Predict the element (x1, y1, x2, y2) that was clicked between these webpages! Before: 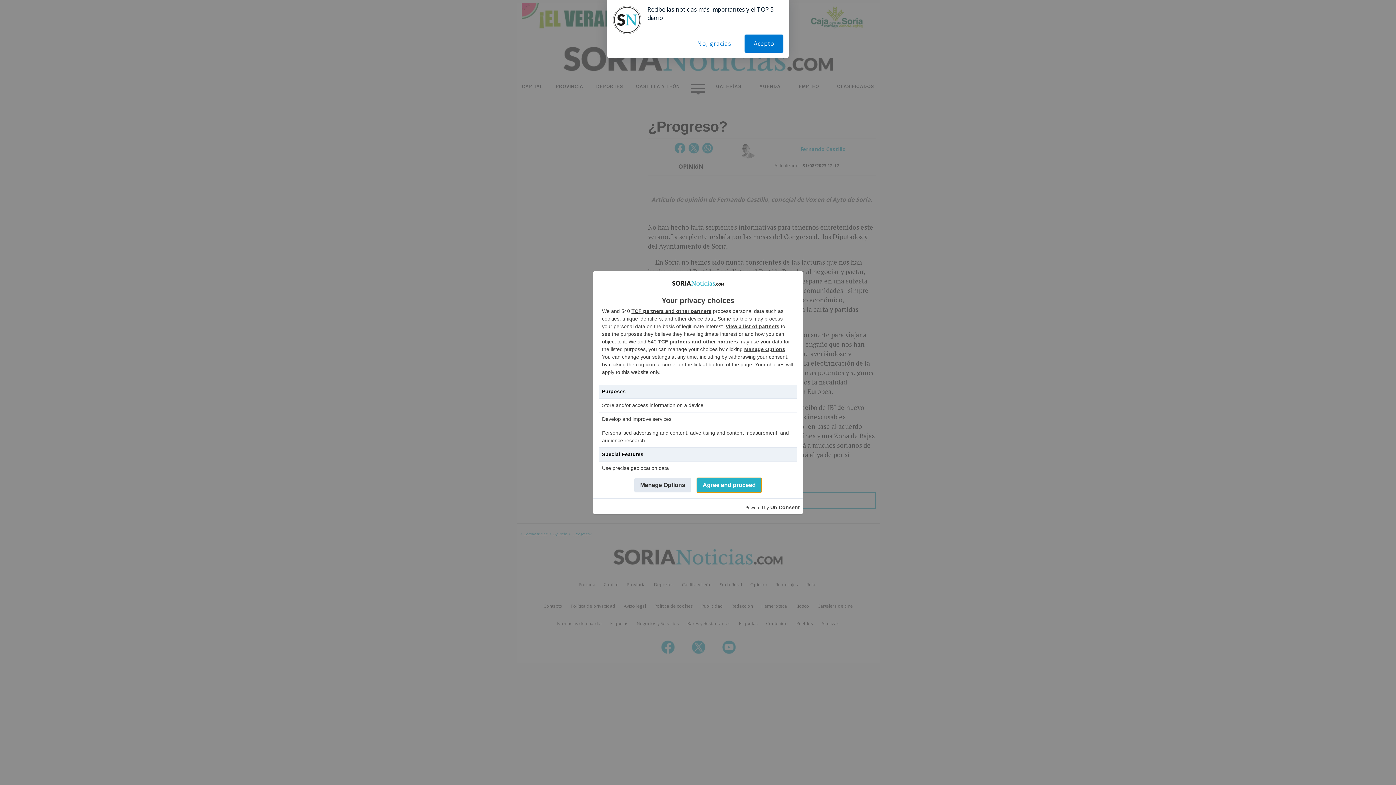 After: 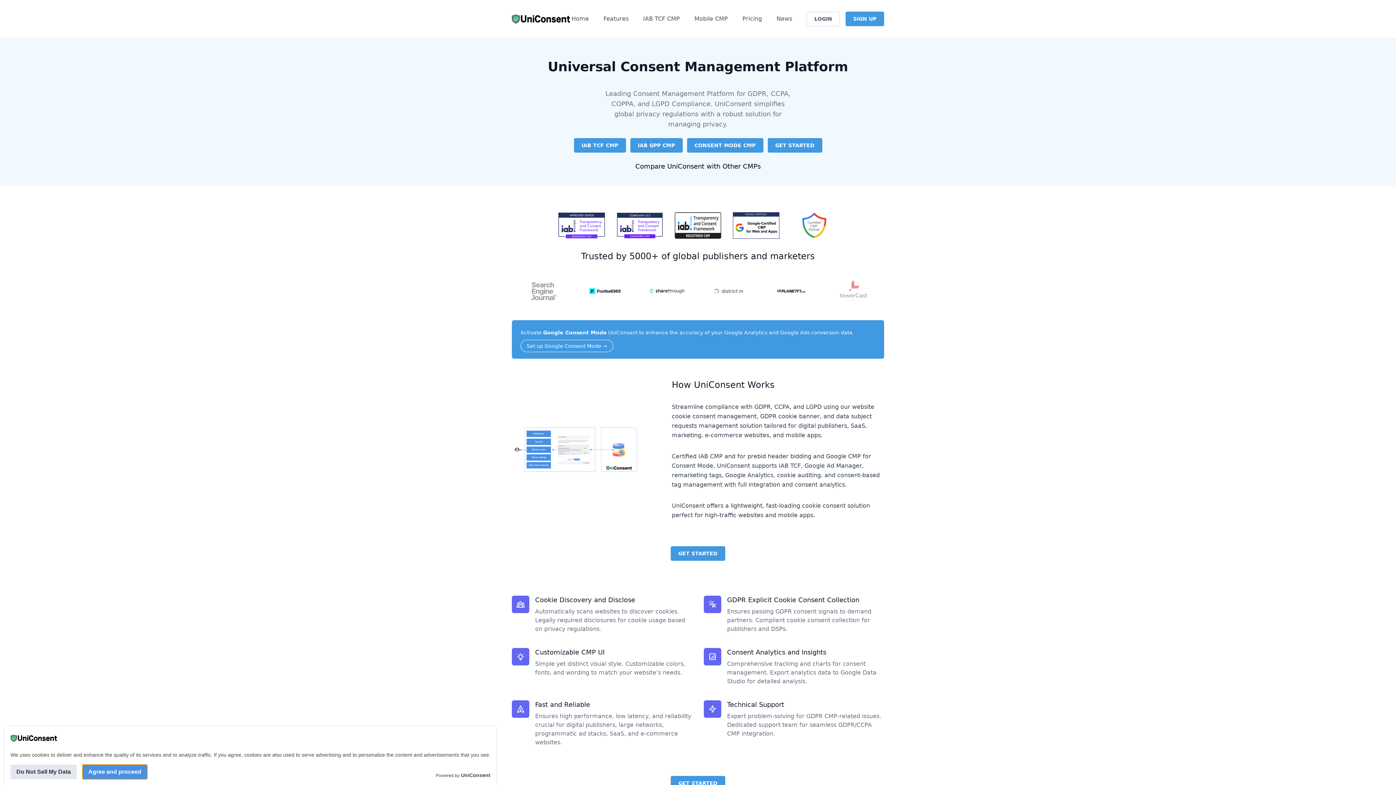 Action: bbox: (770, 503, 800, 511) label: UniConsent